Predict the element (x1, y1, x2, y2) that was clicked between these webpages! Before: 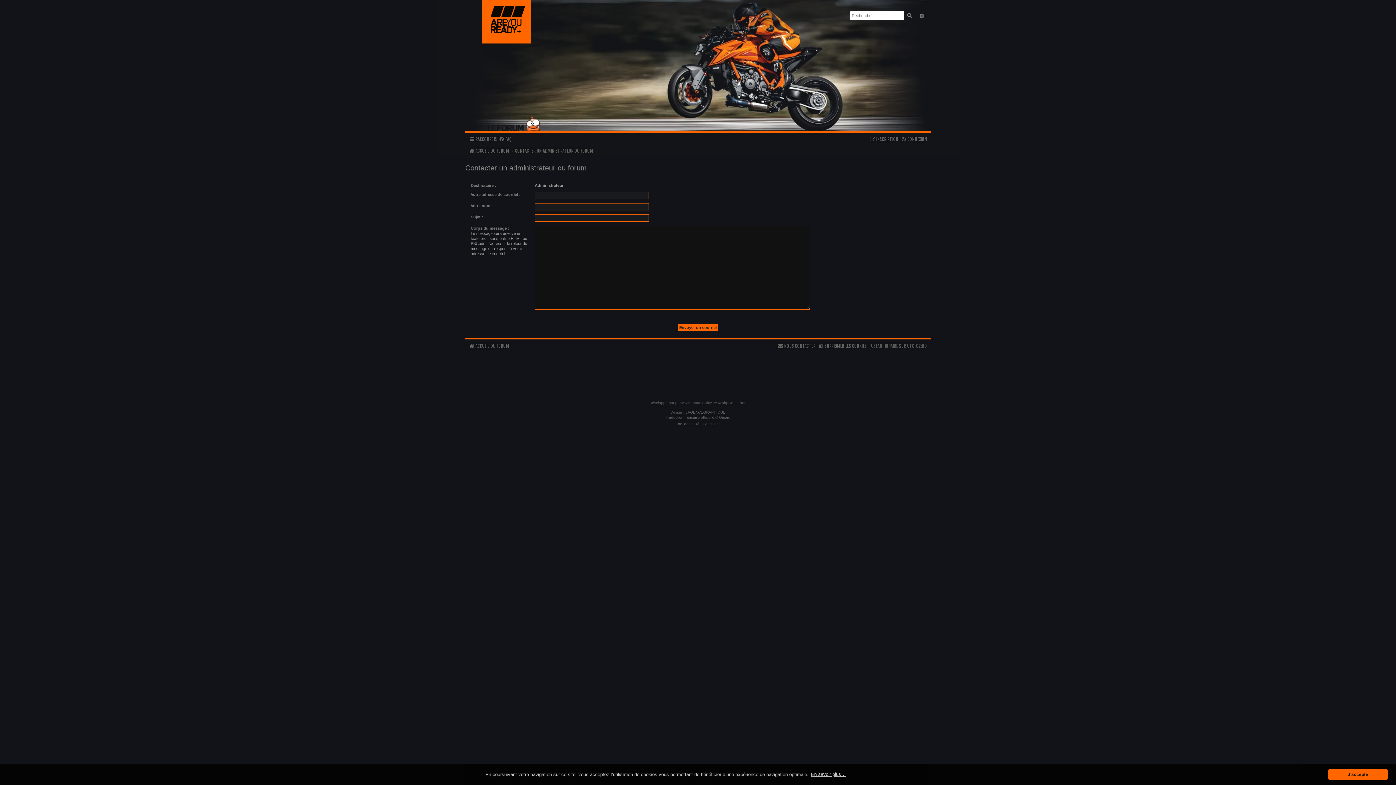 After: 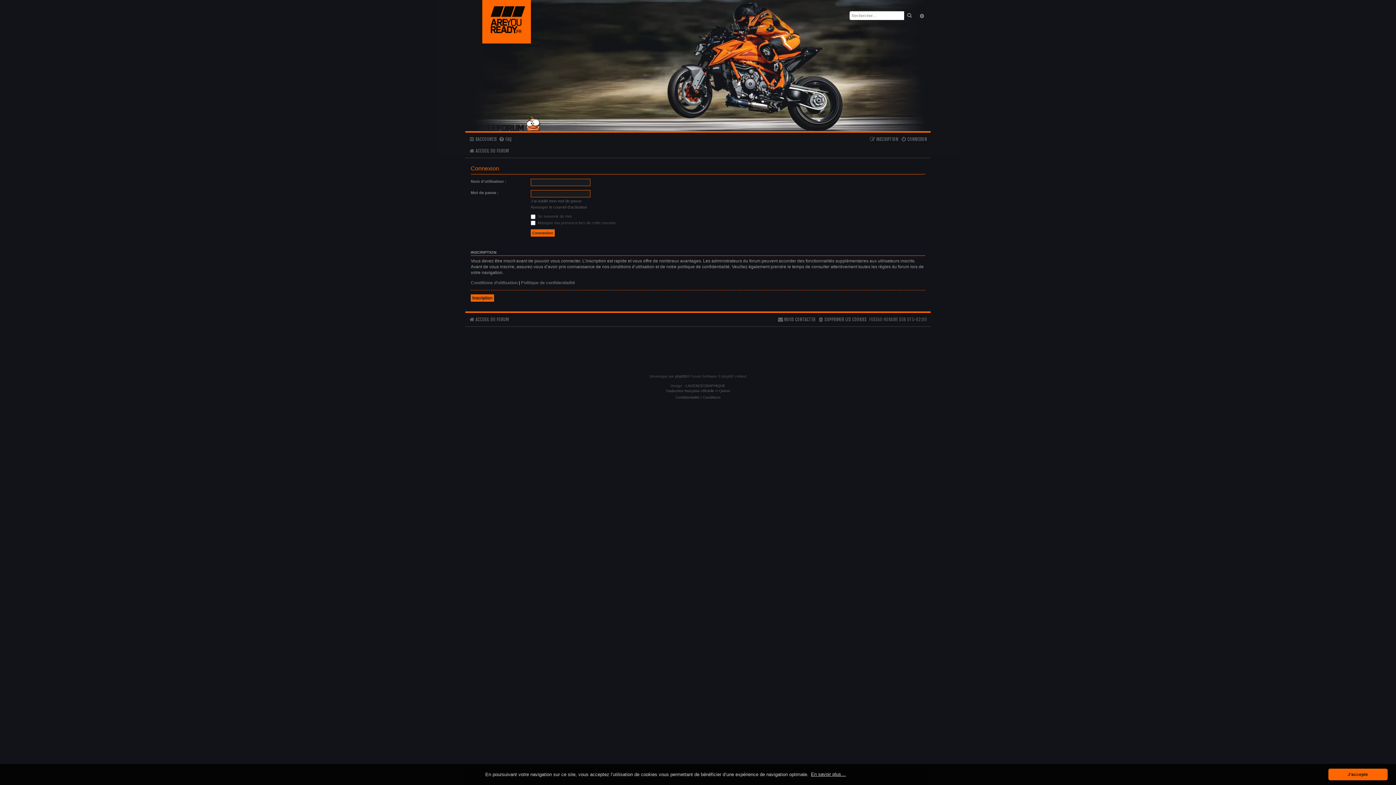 Action: label: CONNEXION bbox: (901, 134, 927, 144)